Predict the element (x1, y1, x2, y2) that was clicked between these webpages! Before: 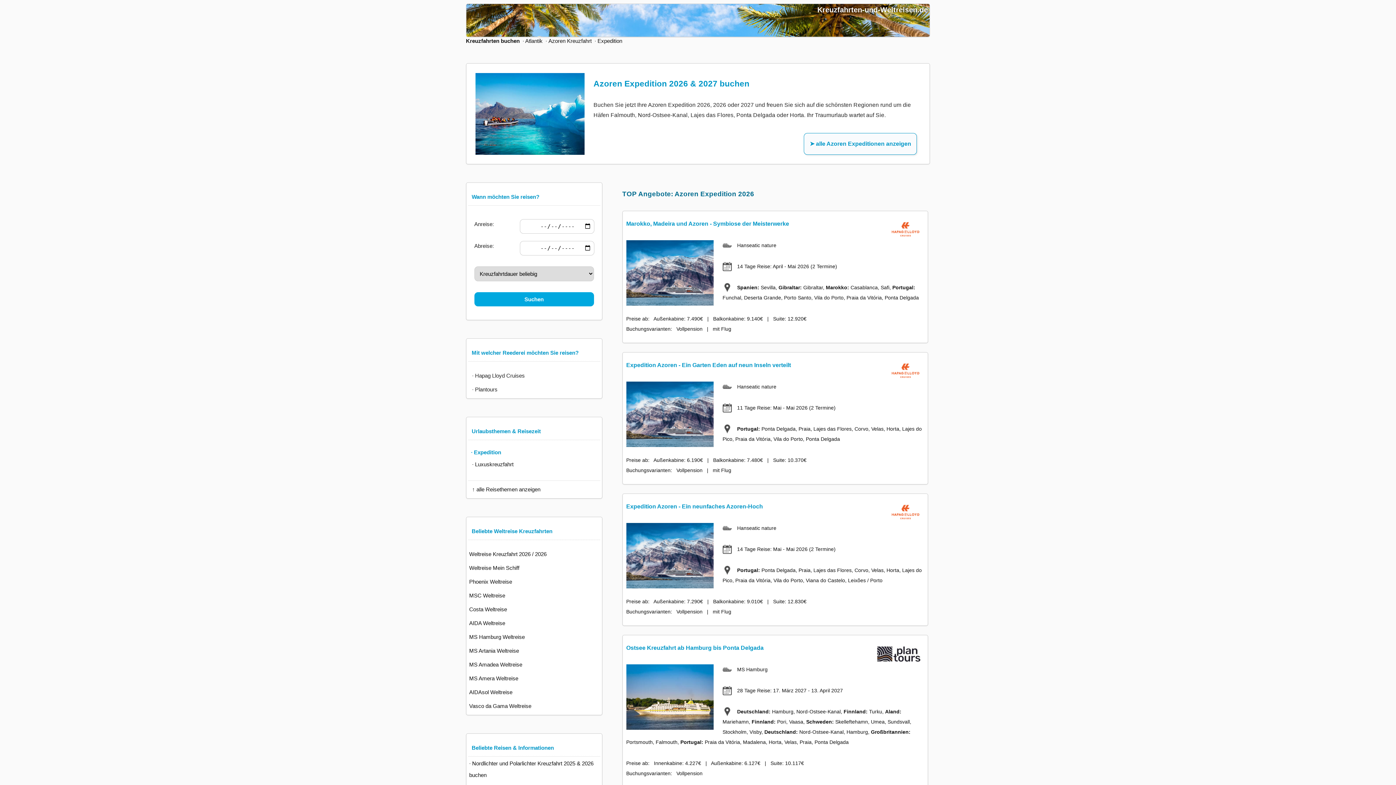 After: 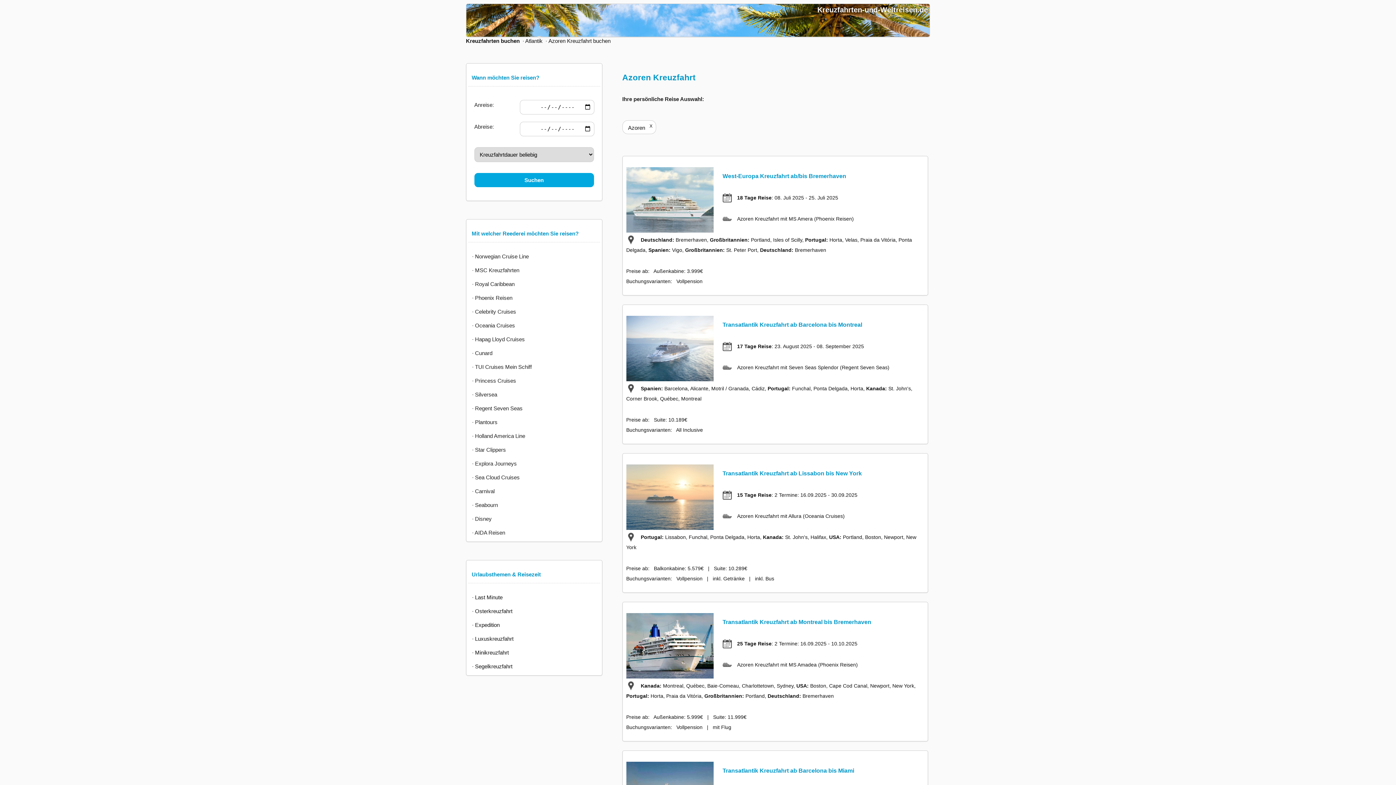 Action: bbox: (468, 483, 599, 496) label:   ↑ alle Reisethemen anzeigen